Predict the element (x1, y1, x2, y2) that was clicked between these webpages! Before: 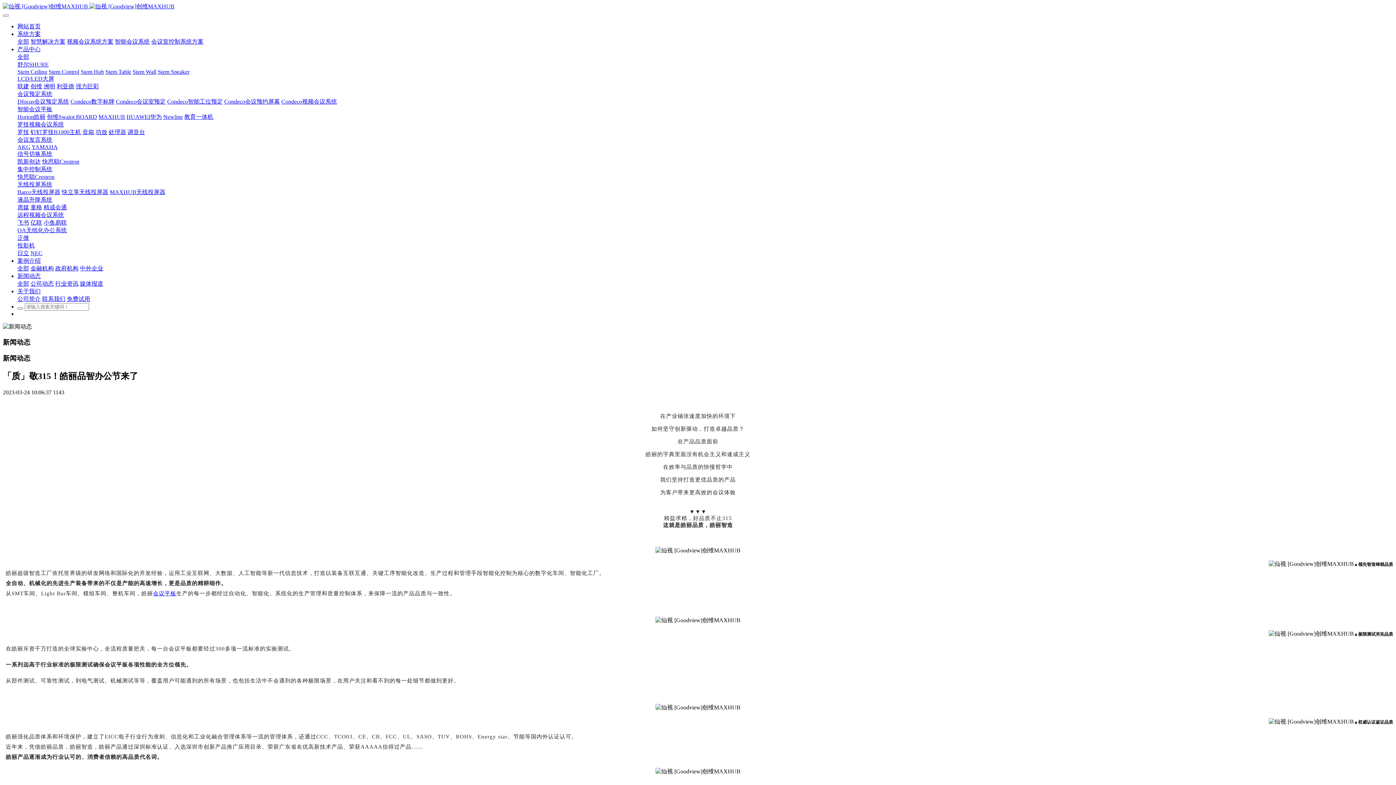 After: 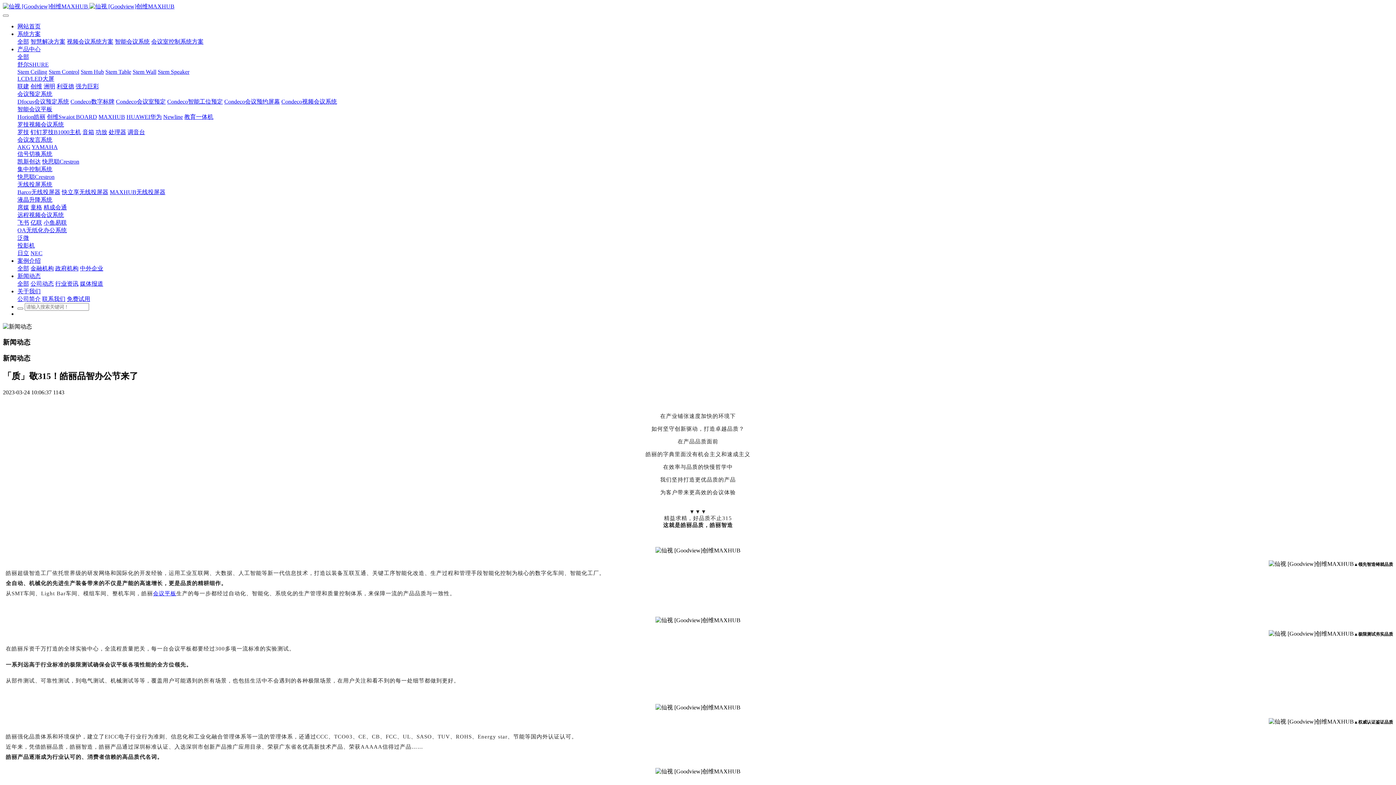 Action: bbox: (17, 273, 40, 279) label: 新闻动态